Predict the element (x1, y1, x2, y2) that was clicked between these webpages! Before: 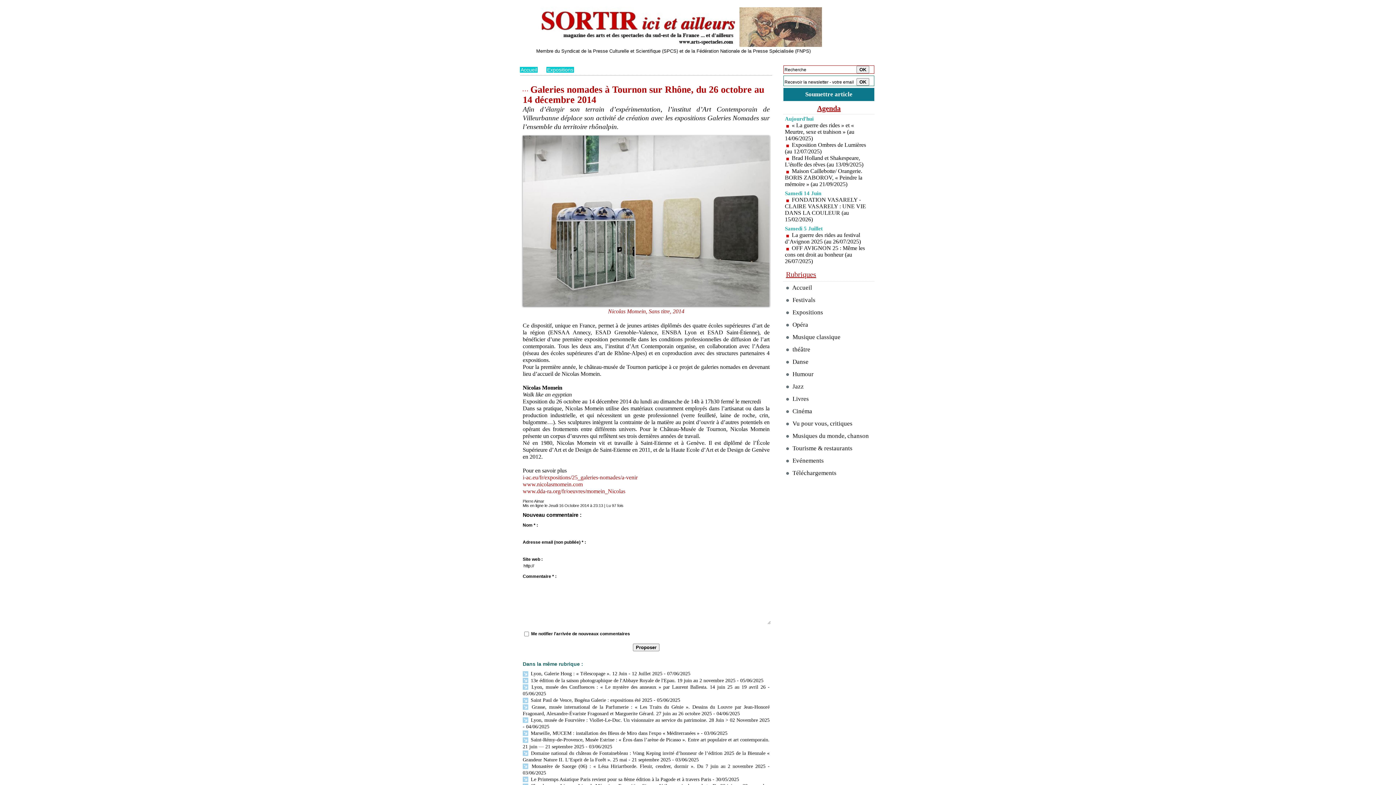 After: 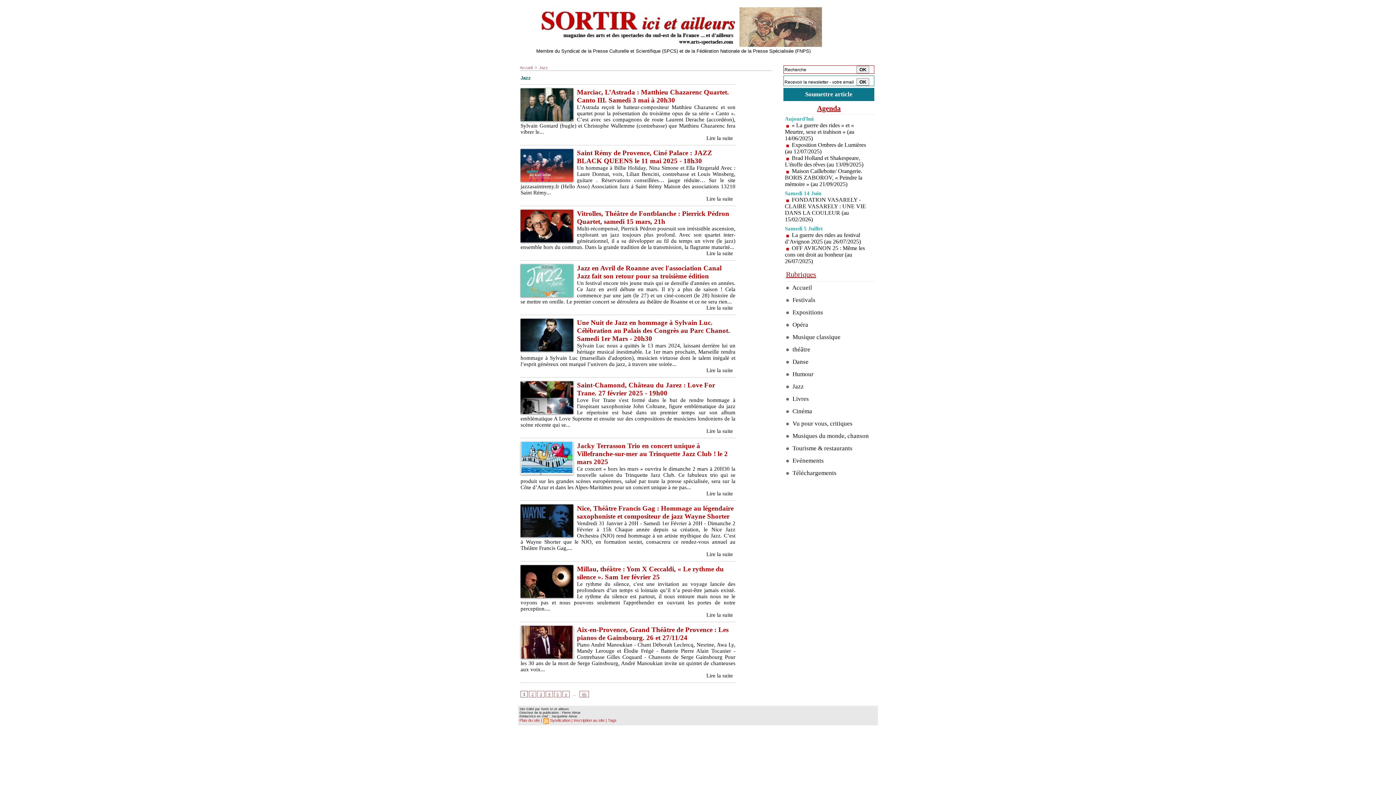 Action: label:  Jazz bbox: (783, 380, 874, 393)